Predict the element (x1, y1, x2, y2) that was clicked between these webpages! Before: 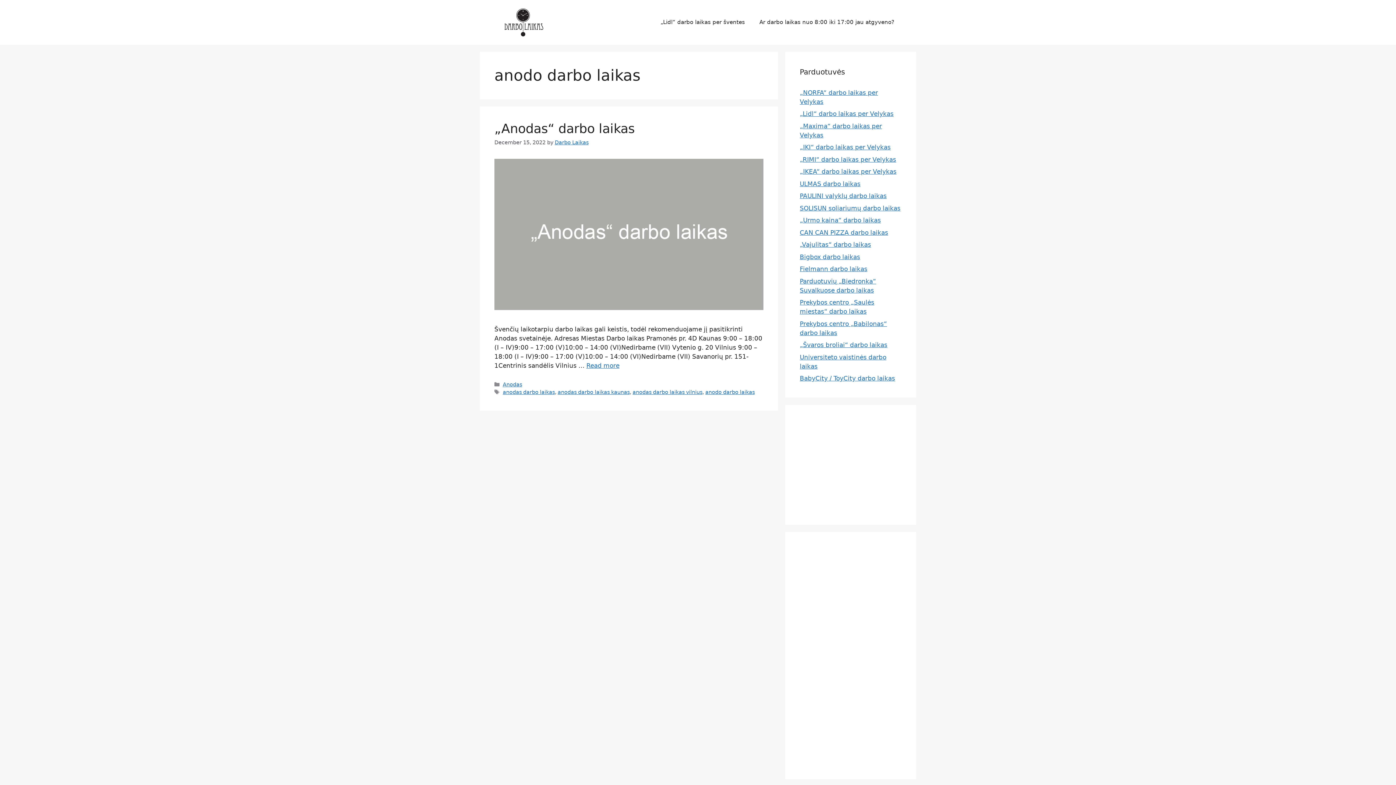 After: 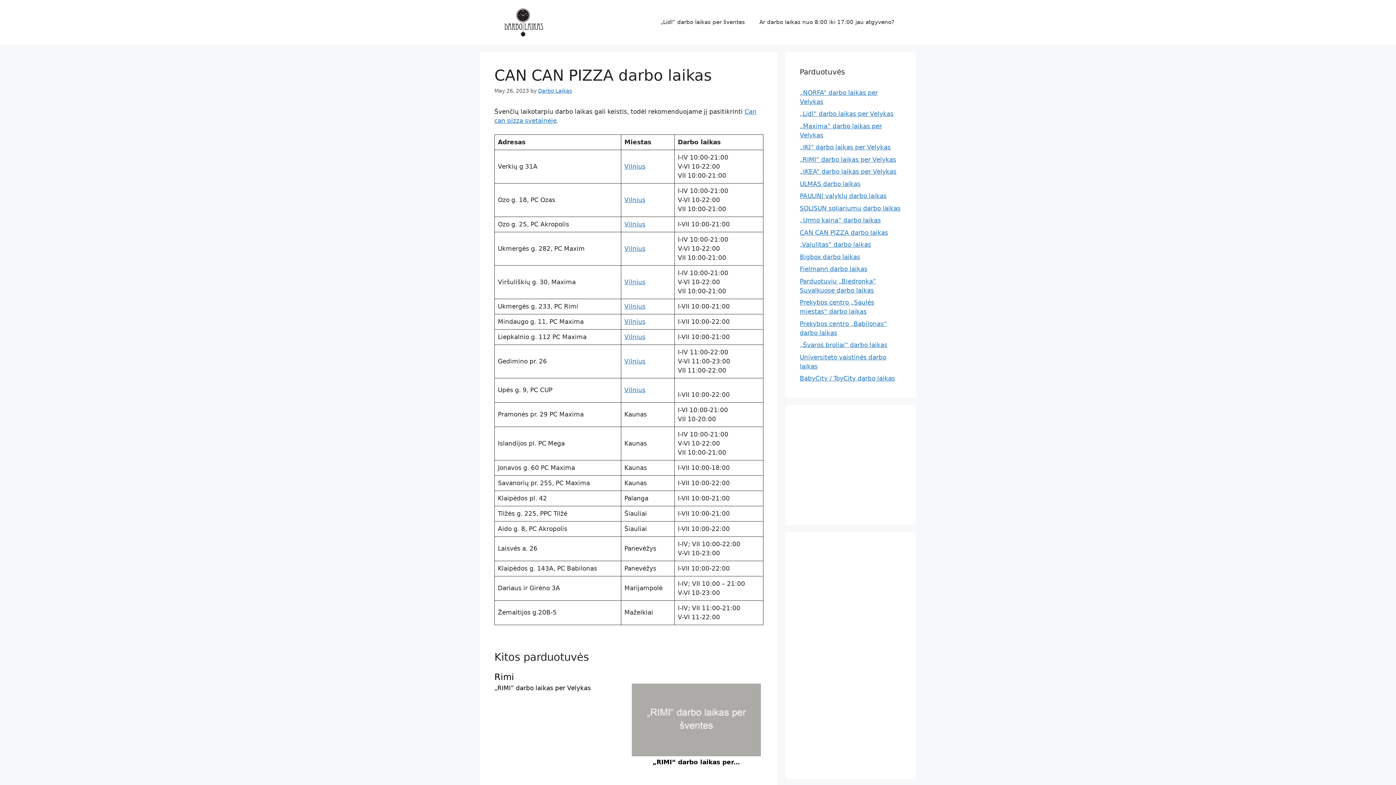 Action: label: CAN CAN PIZZA darbo laikas bbox: (800, 228, 888, 236)